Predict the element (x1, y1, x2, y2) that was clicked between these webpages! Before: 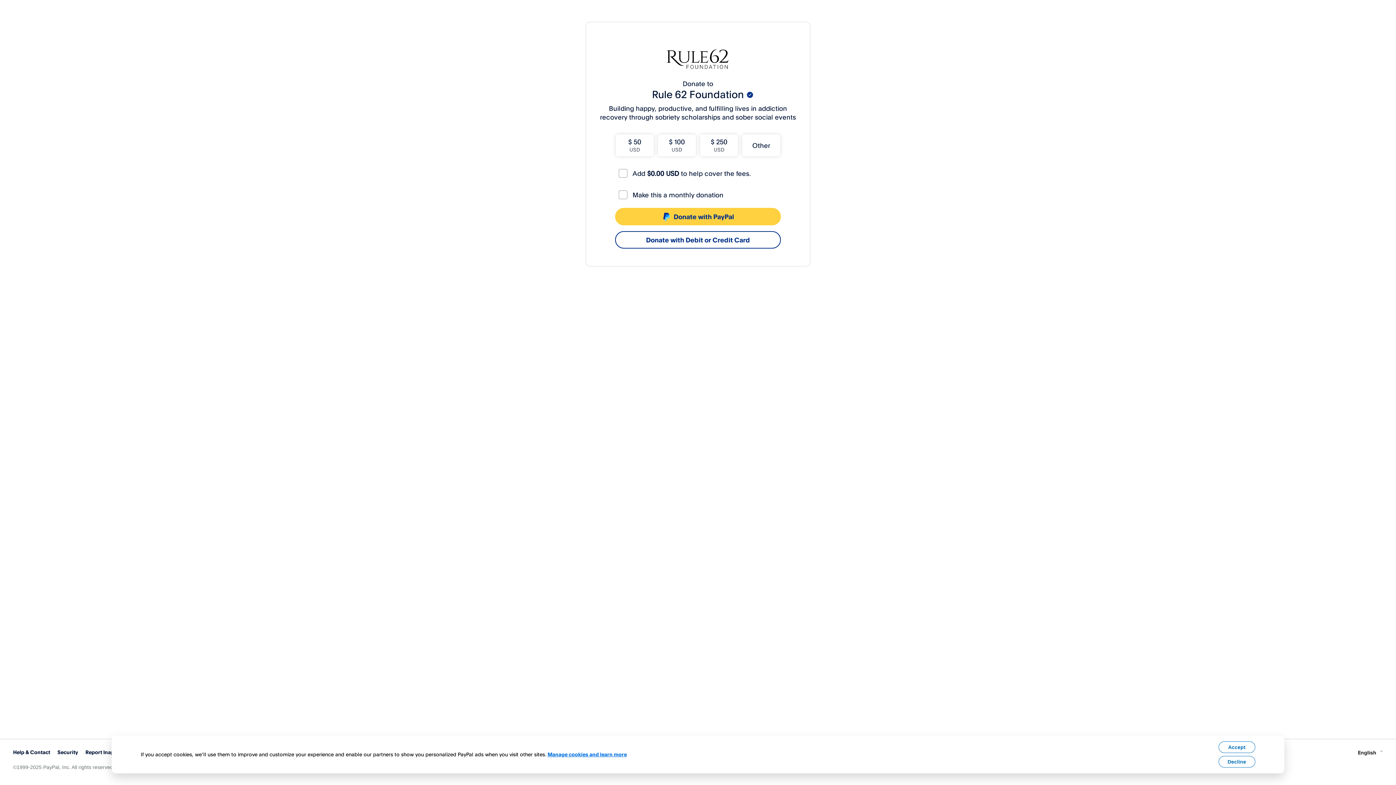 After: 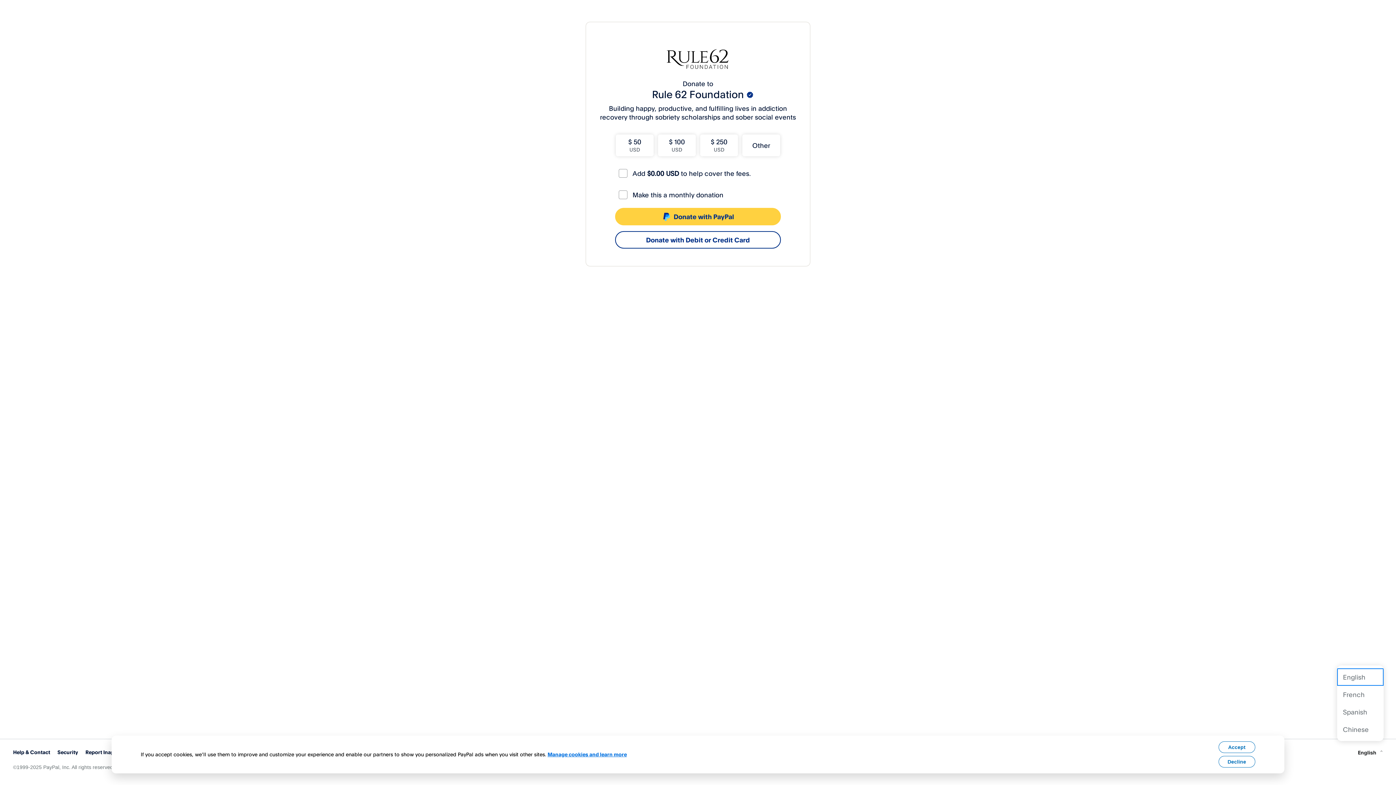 Action: bbox: (1358, 748, 1383, 756) label: English